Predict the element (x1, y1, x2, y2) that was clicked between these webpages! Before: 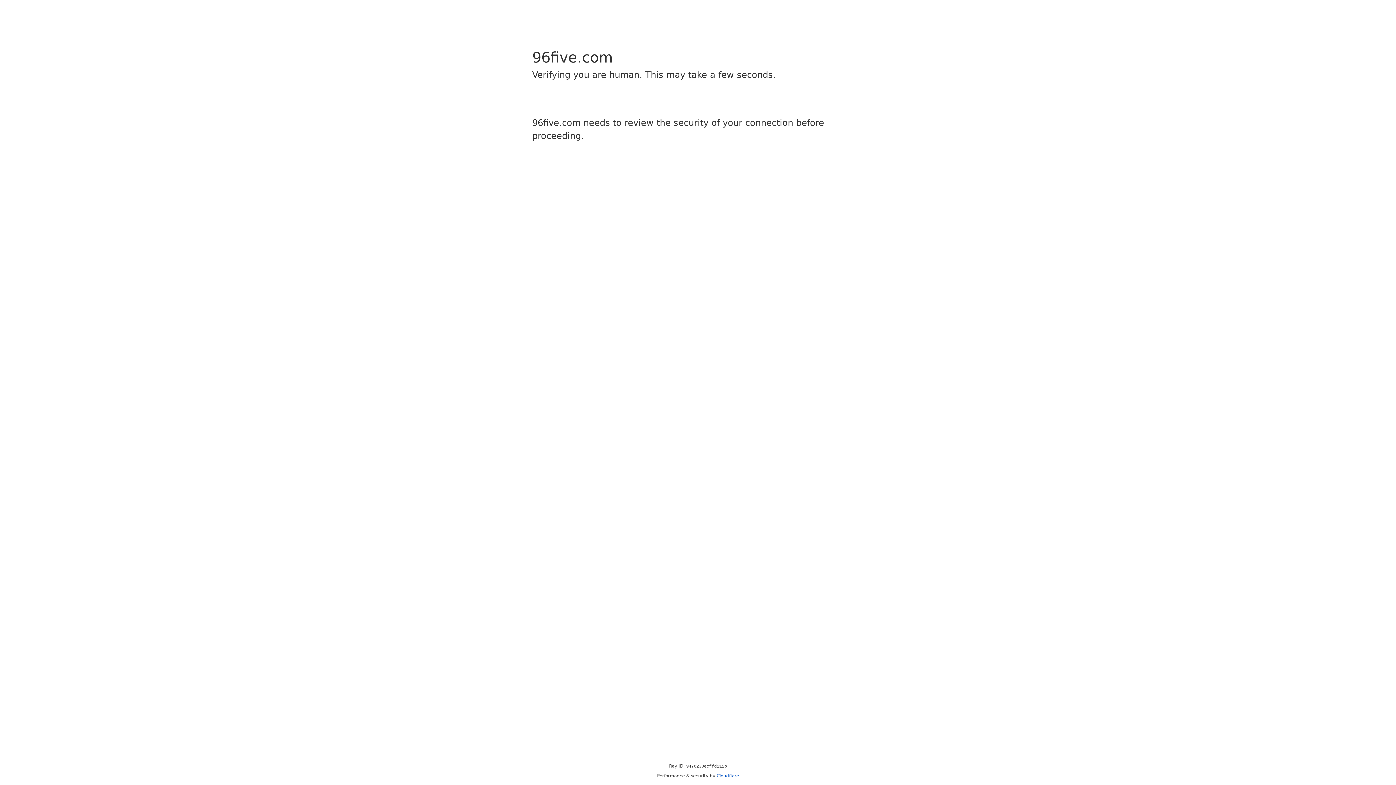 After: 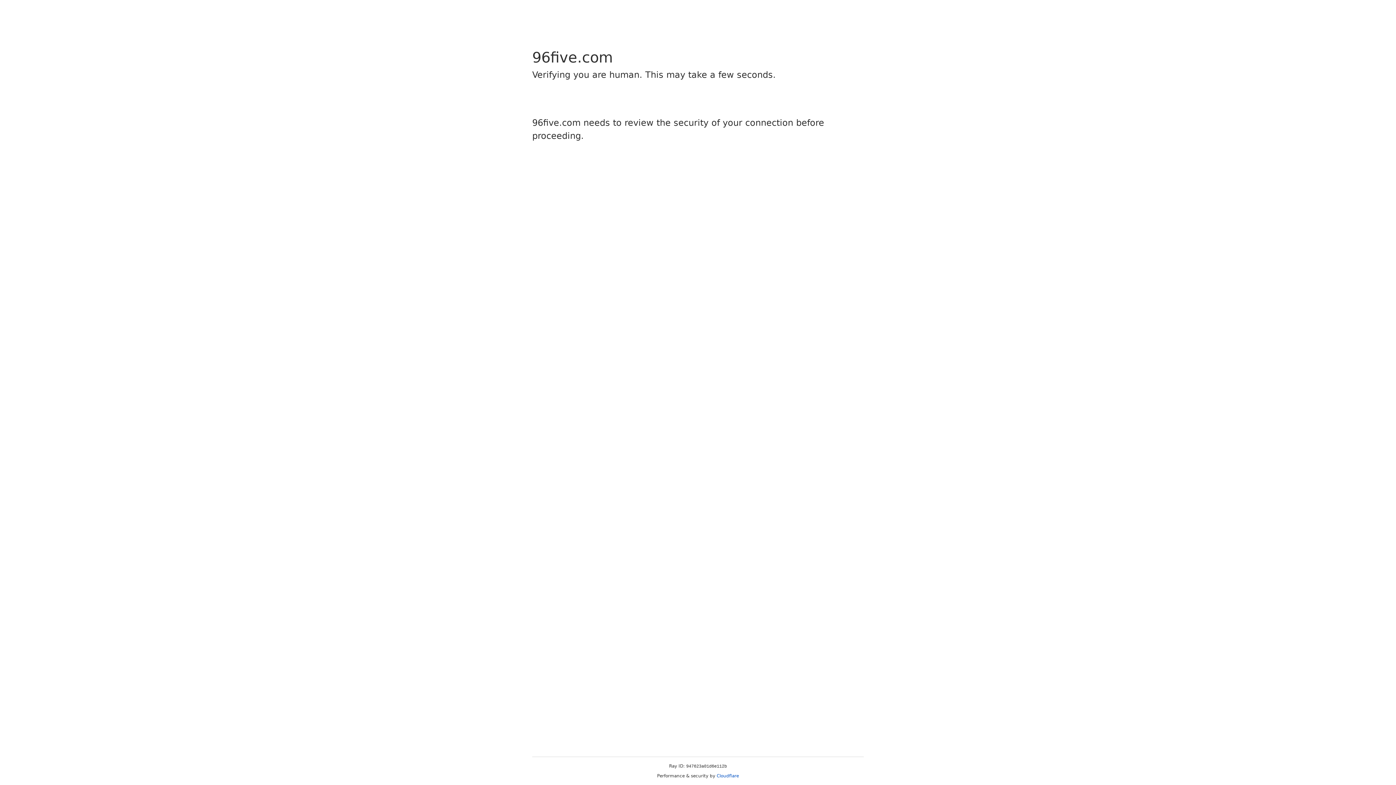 Action: bbox: (716, 773, 739, 778) label: Cloudflare